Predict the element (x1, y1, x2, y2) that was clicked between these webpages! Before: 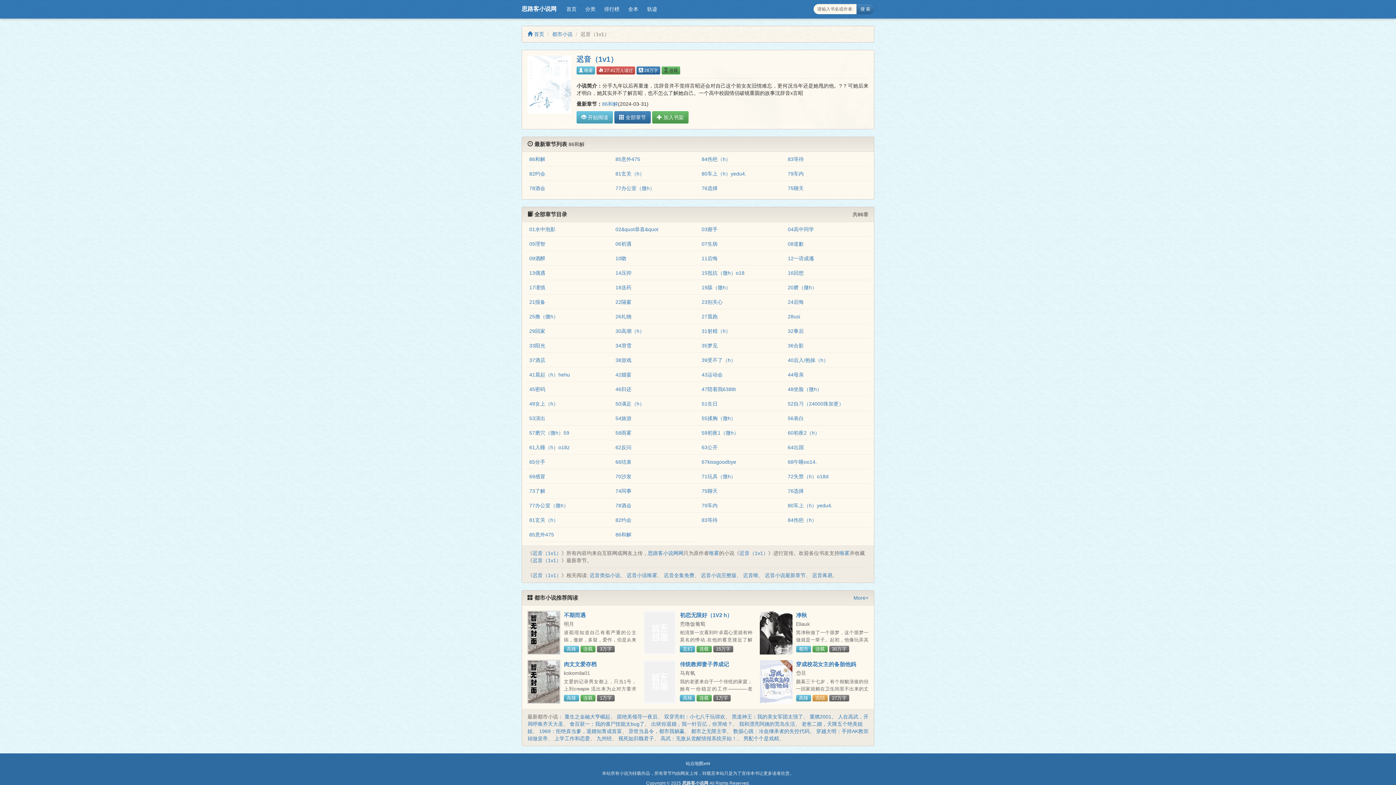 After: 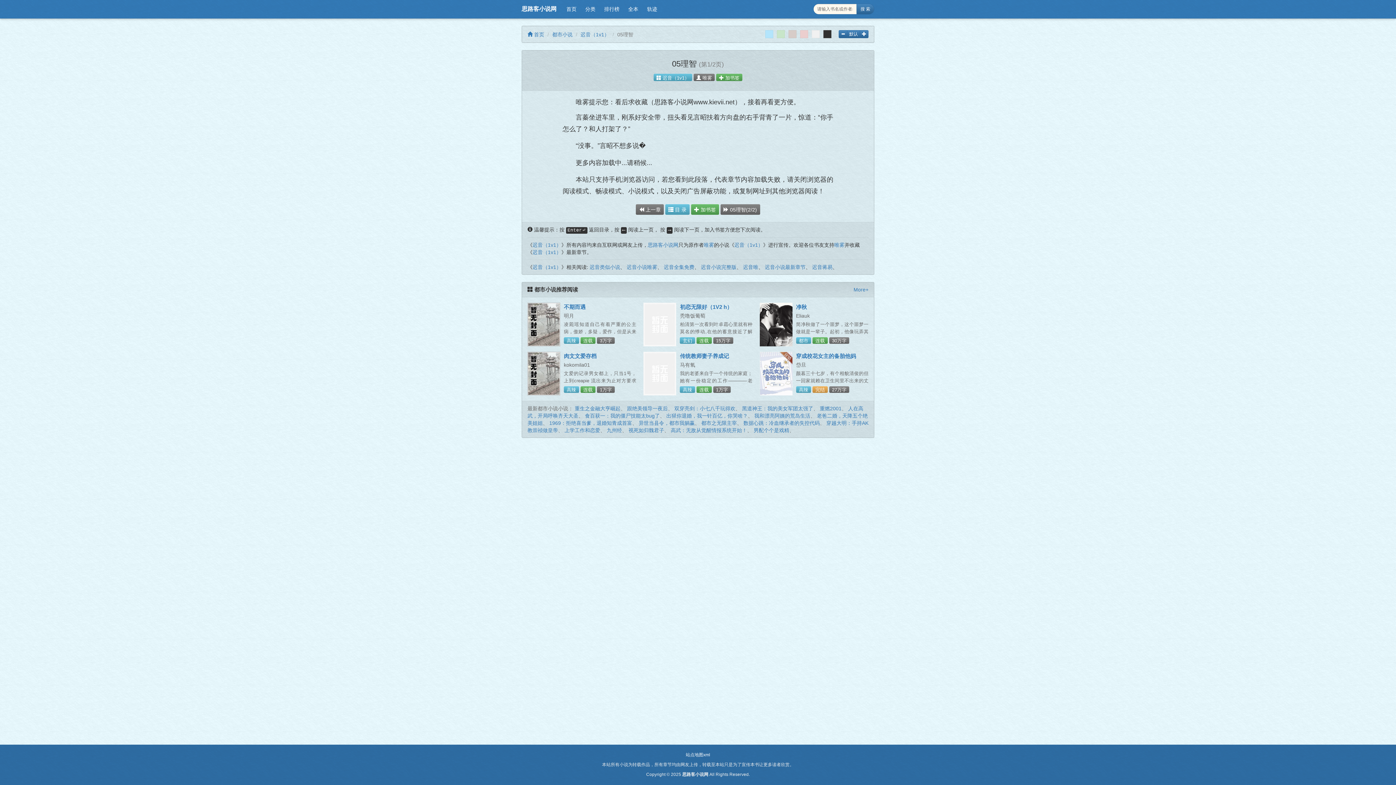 Action: bbox: (529, 241, 545, 247) label: 05理智